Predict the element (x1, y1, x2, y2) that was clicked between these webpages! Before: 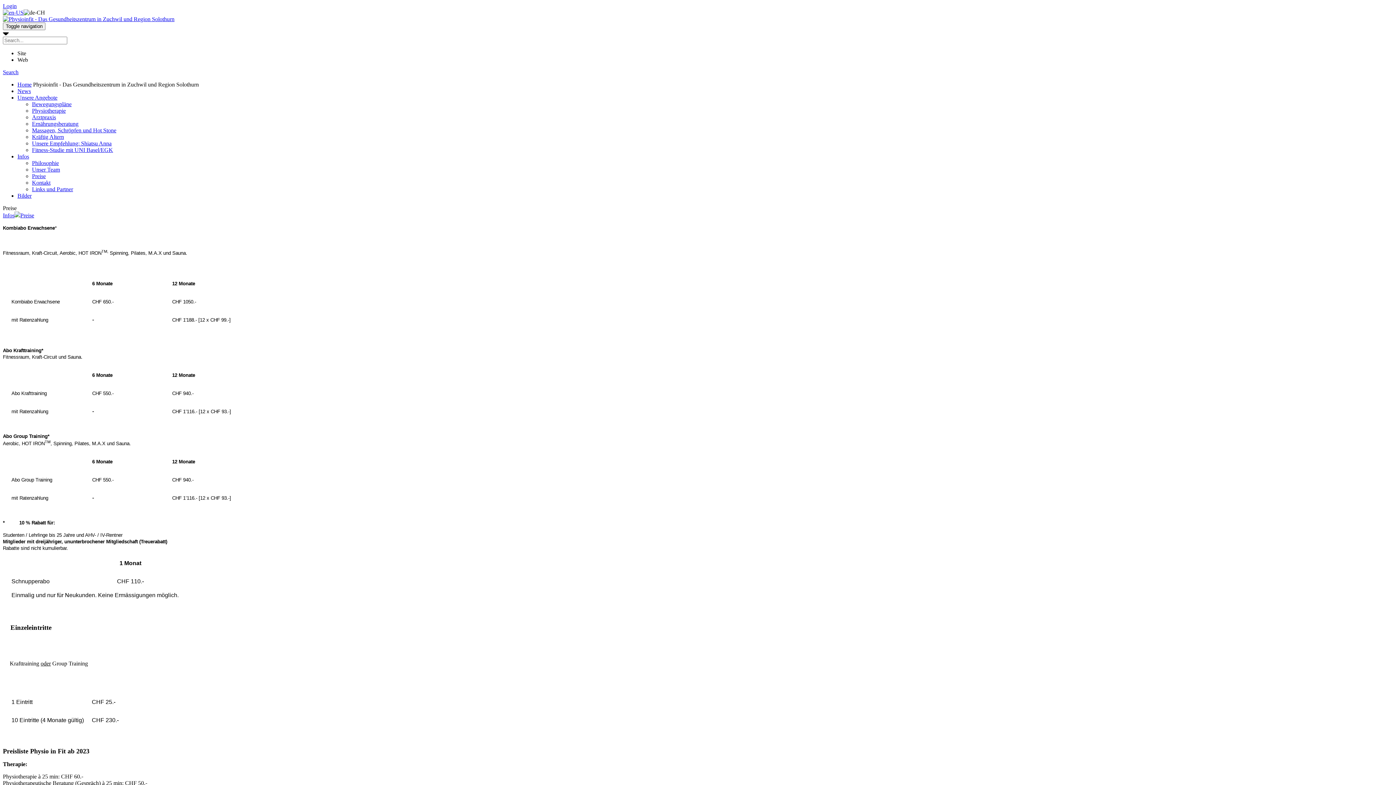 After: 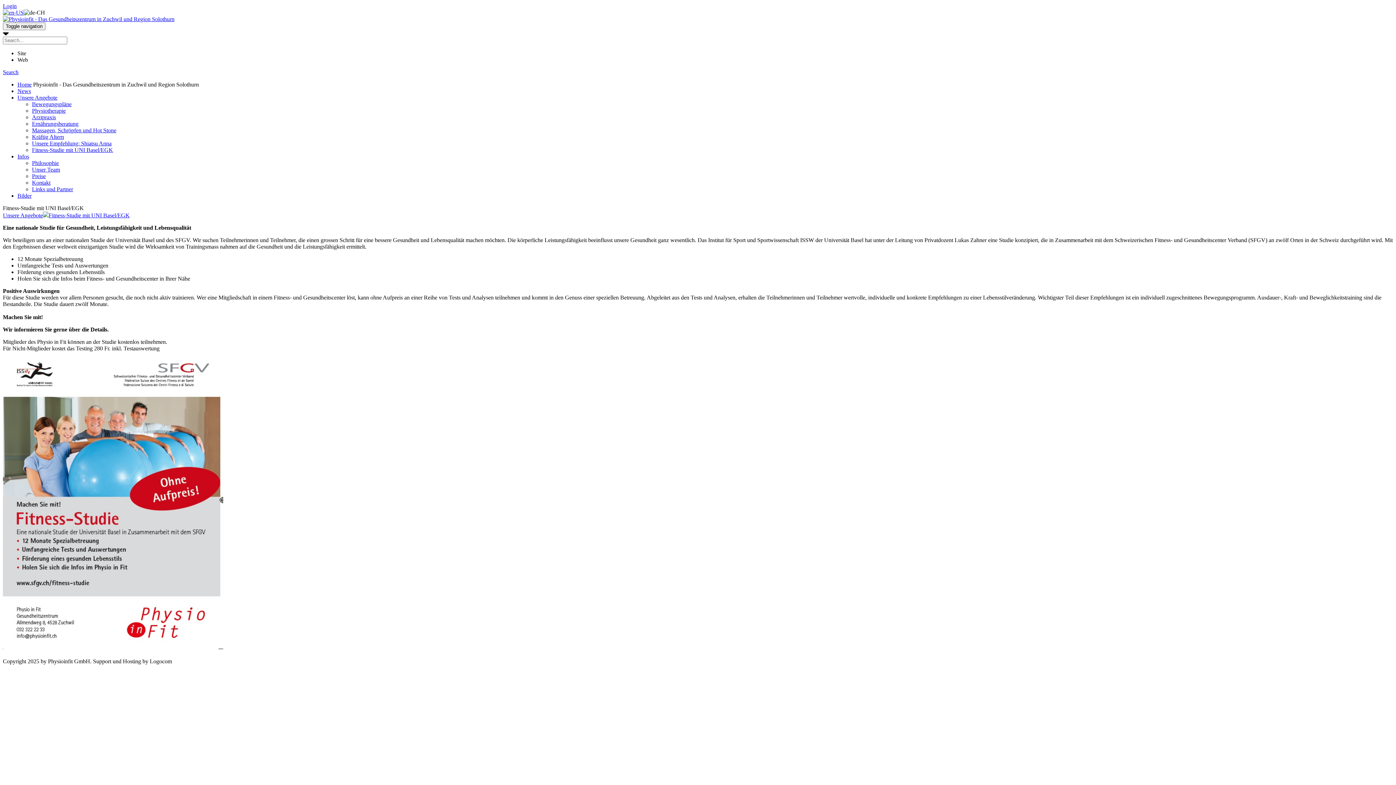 Action: label: Fitness-Studie mit UNI Basel/EGK bbox: (32, 146, 113, 153)